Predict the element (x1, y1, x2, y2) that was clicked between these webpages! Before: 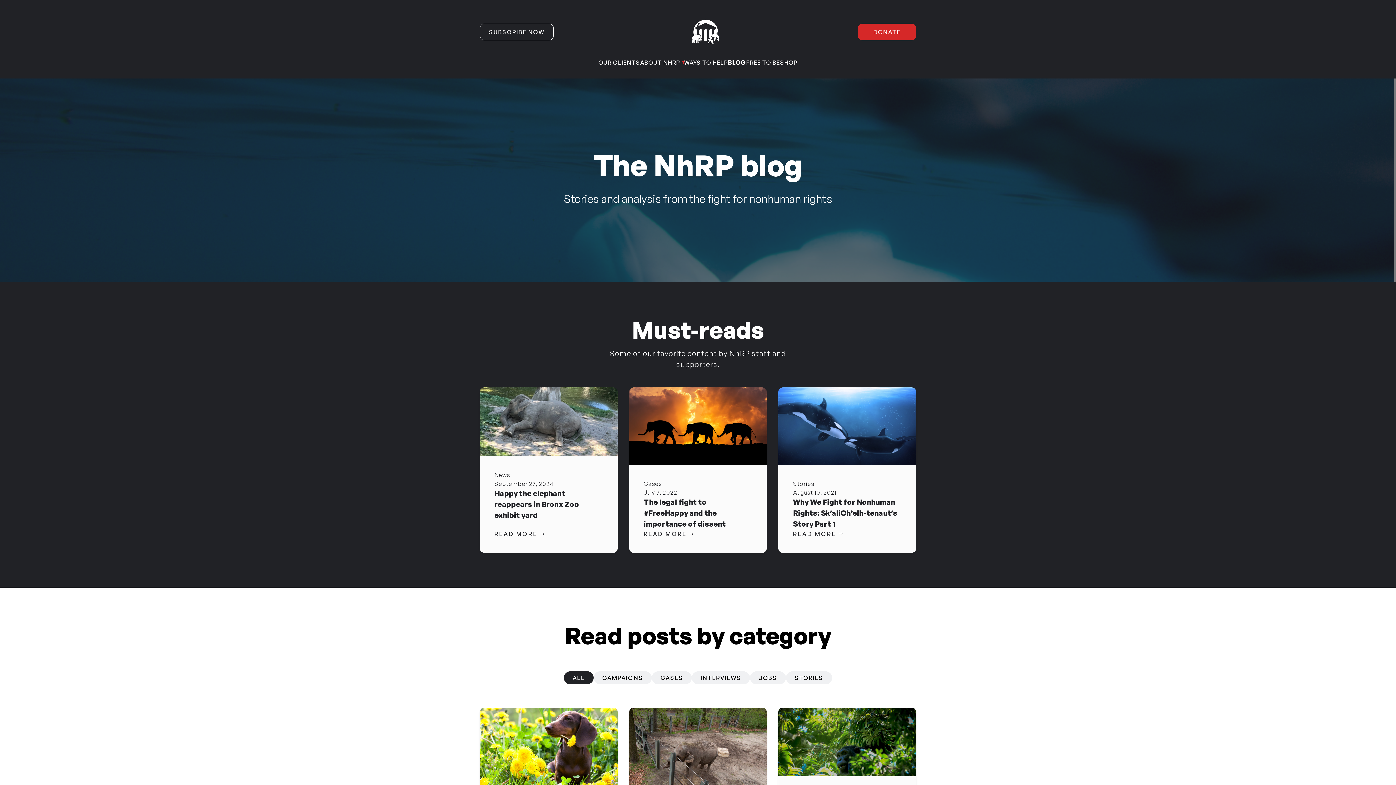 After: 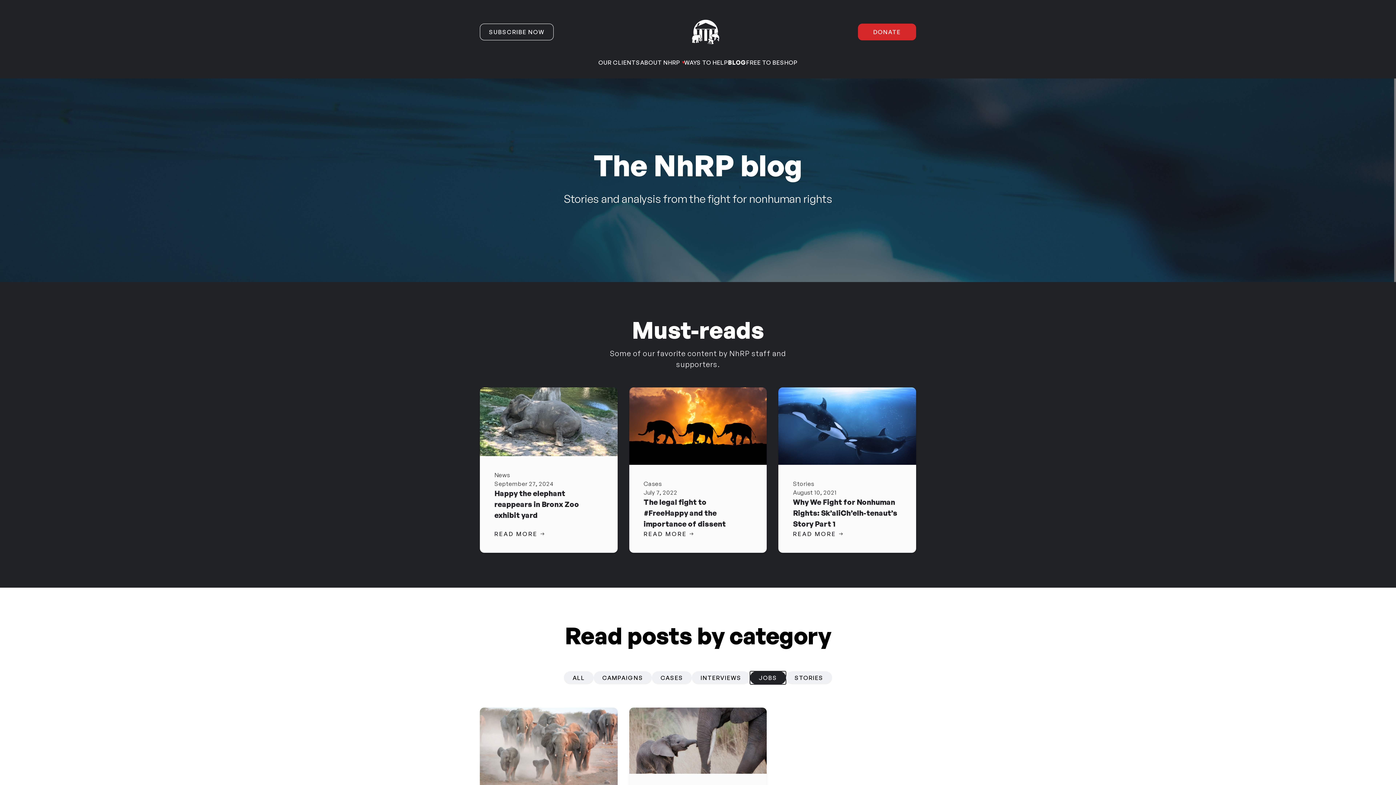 Action: bbox: (750, 671, 786, 684) label: JOBS